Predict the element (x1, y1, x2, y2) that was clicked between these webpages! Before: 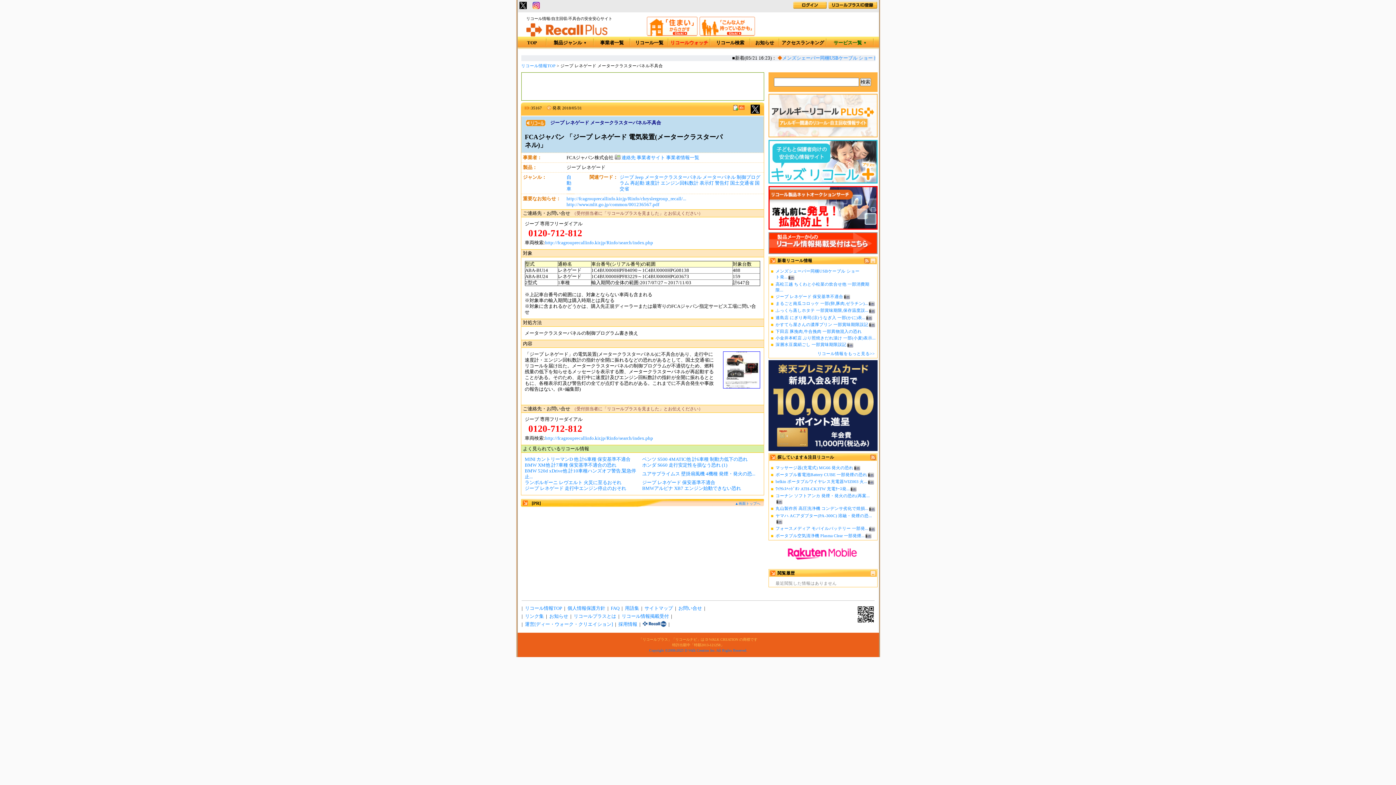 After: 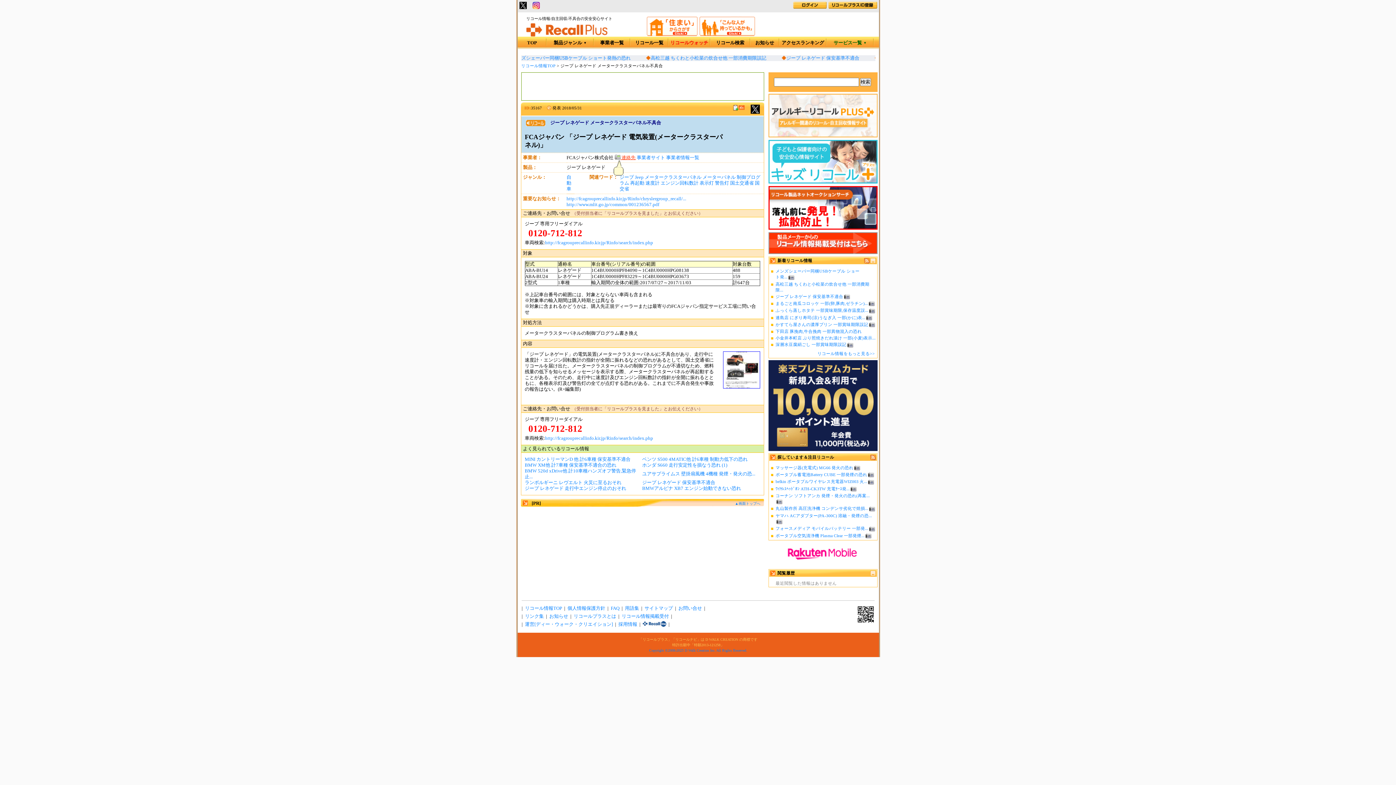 Action: bbox: (614, 155, 635, 160) label:  連絡先